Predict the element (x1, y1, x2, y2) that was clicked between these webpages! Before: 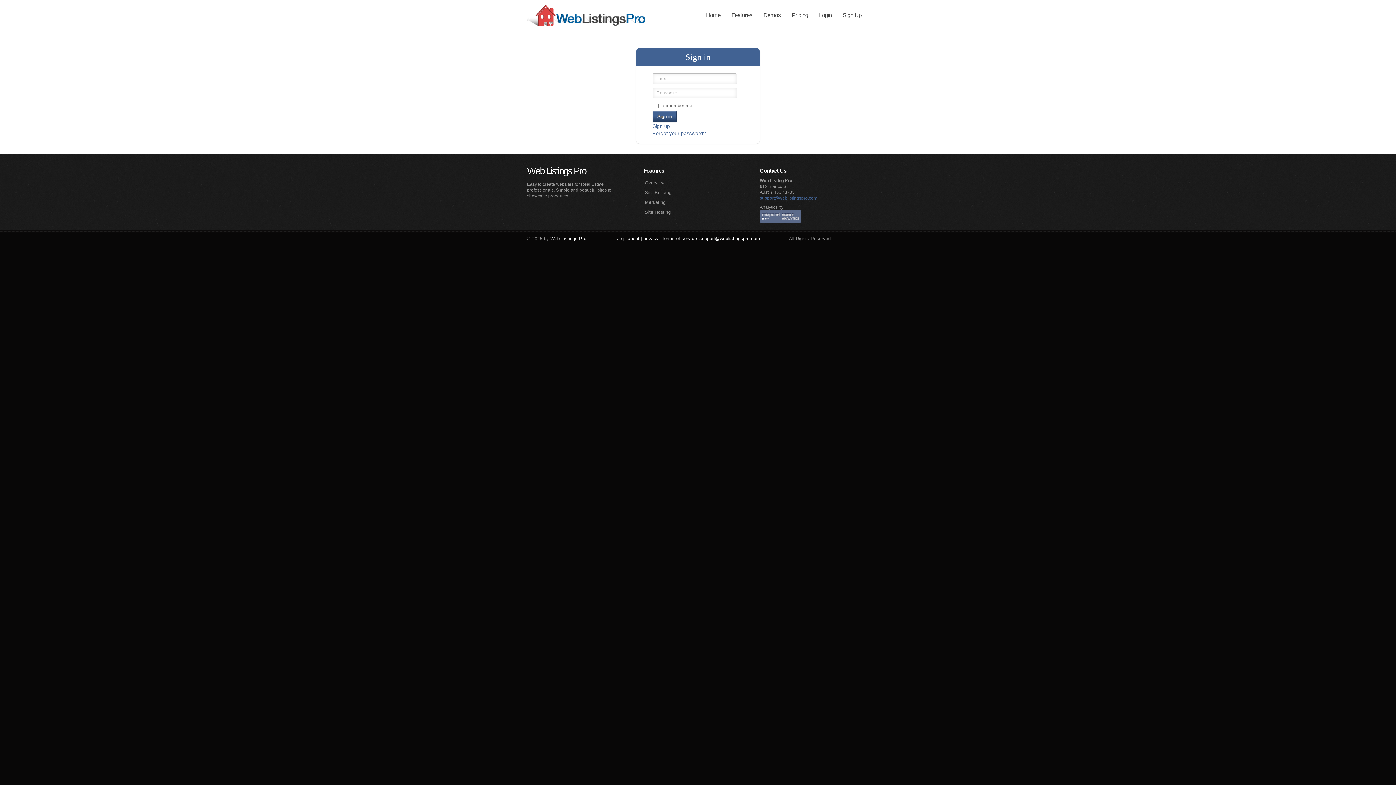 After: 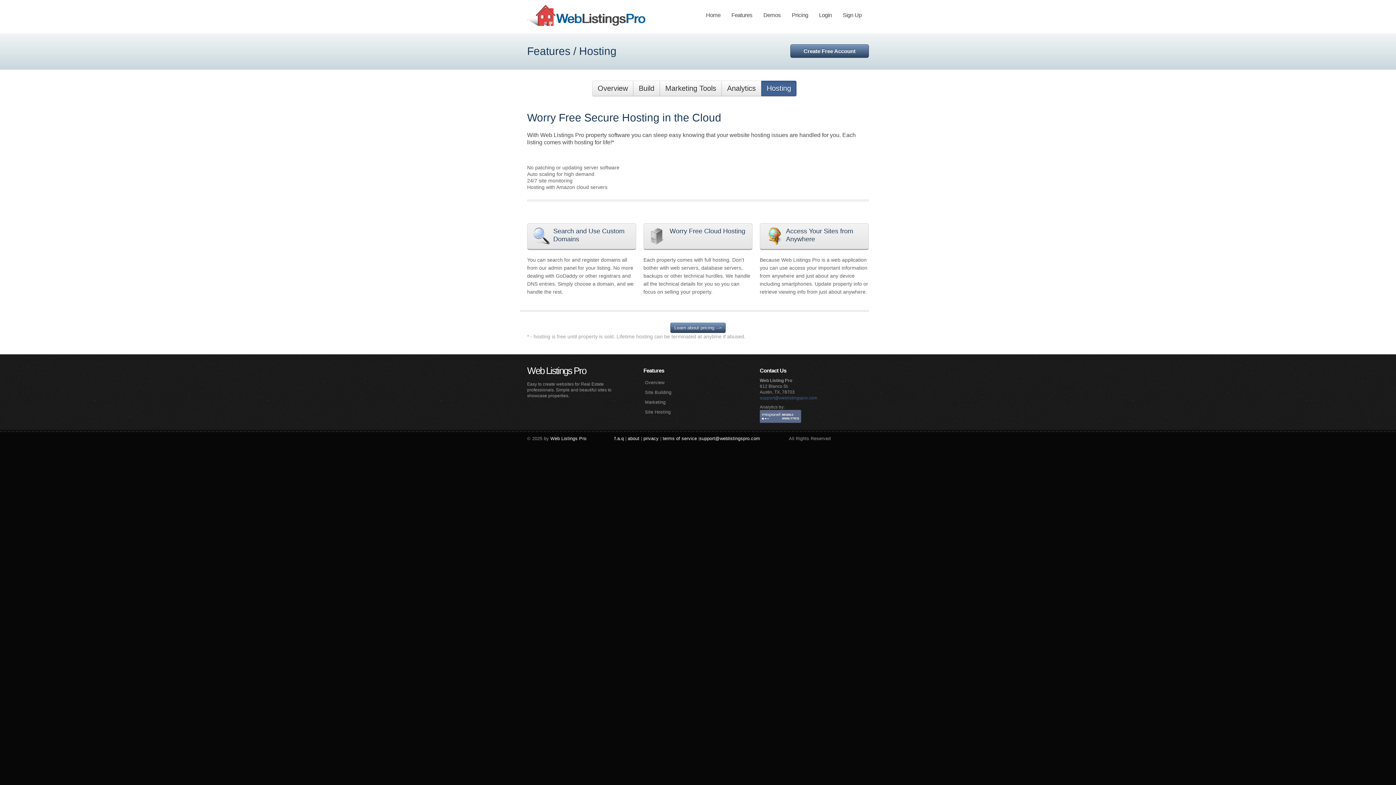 Action: label: Site Hosting bbox: (645, 209, 670, 215)